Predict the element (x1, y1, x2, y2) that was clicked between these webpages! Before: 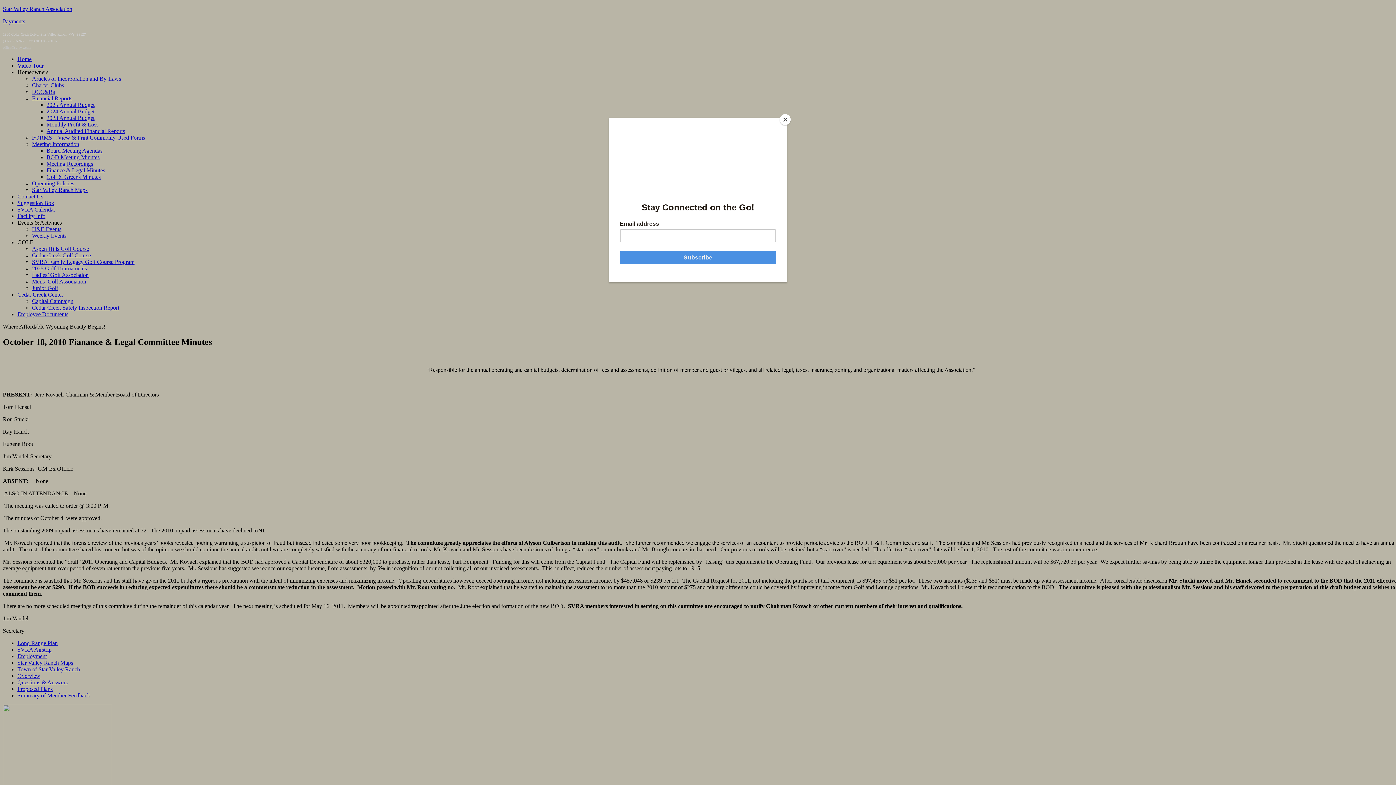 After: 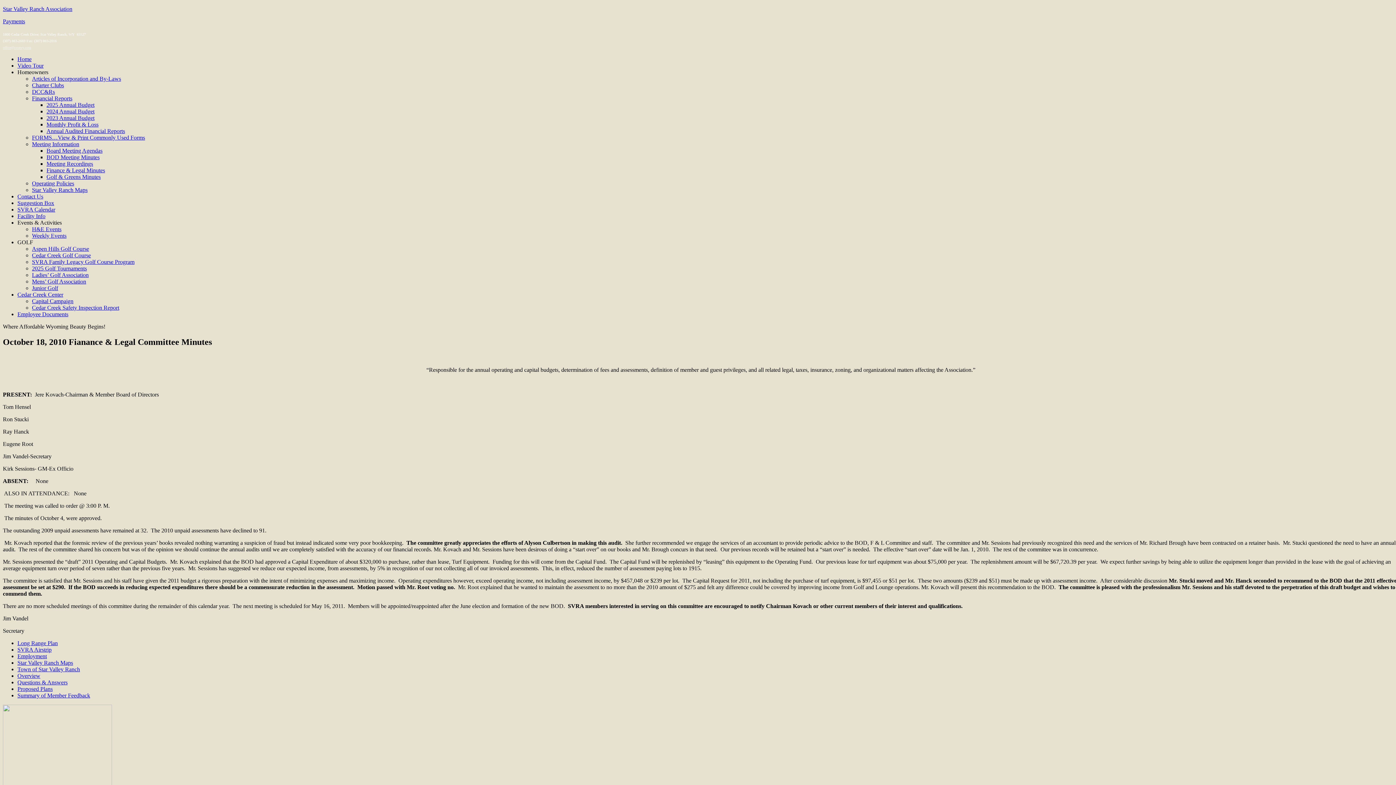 Action: bbox: (780, 114, 790, 125) label: Close